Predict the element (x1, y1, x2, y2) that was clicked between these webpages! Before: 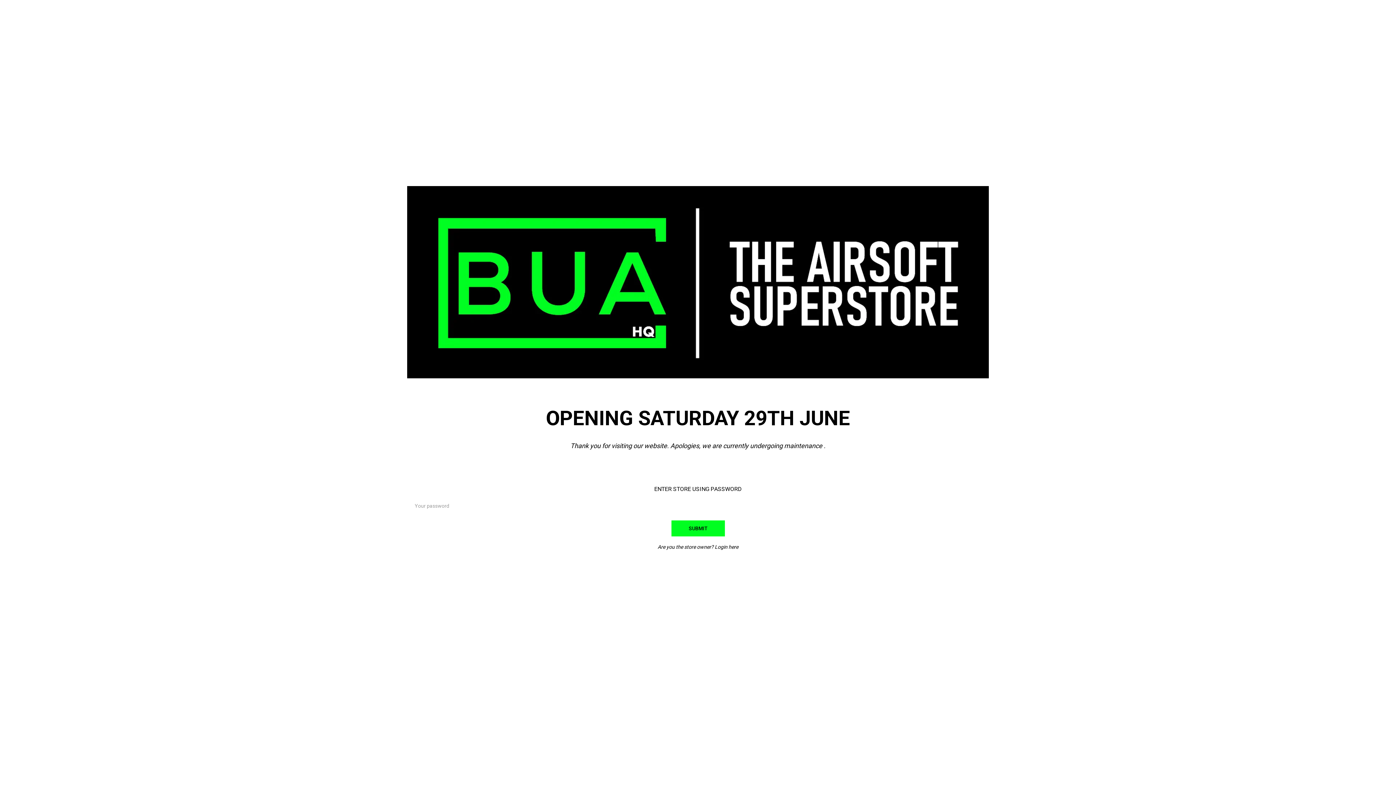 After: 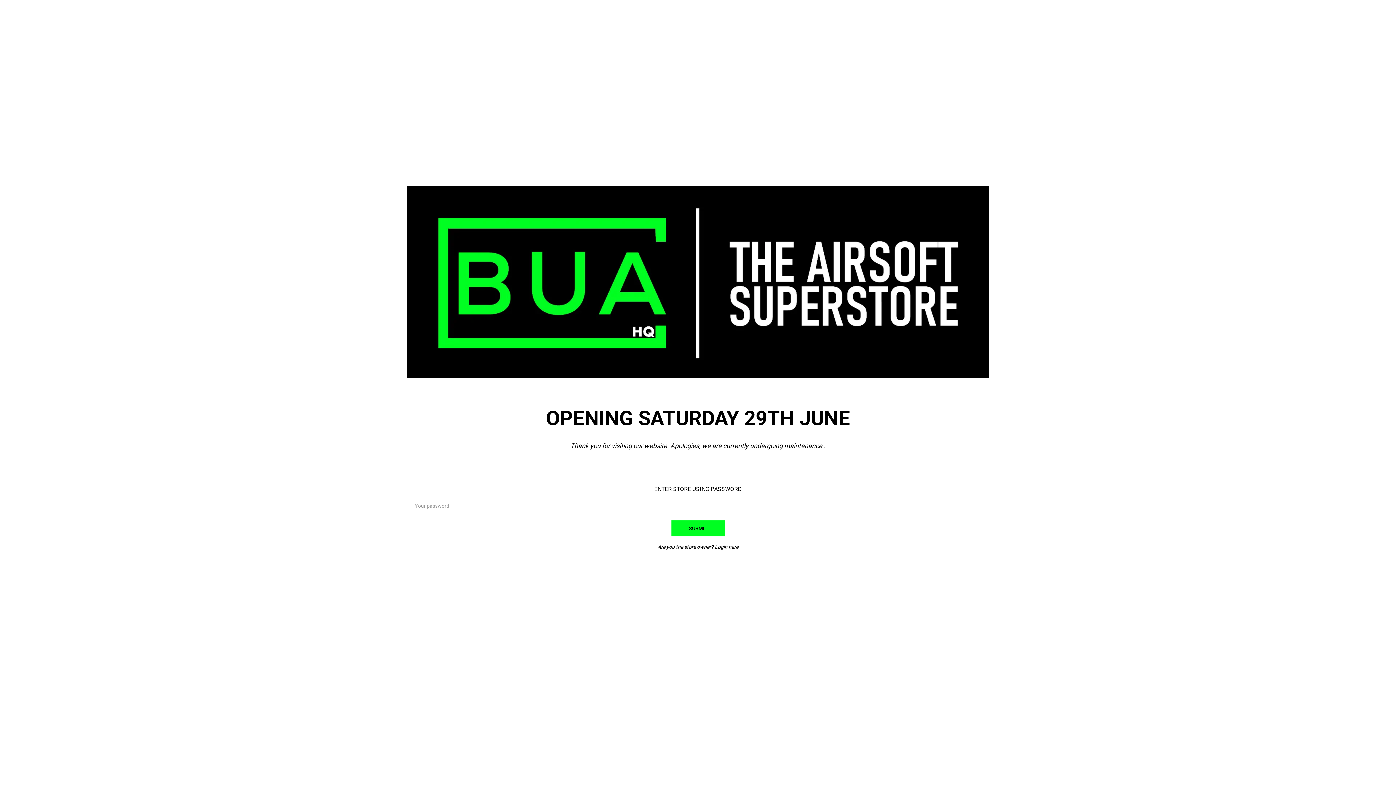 Action: bbox: (407, 278, 989, 284)